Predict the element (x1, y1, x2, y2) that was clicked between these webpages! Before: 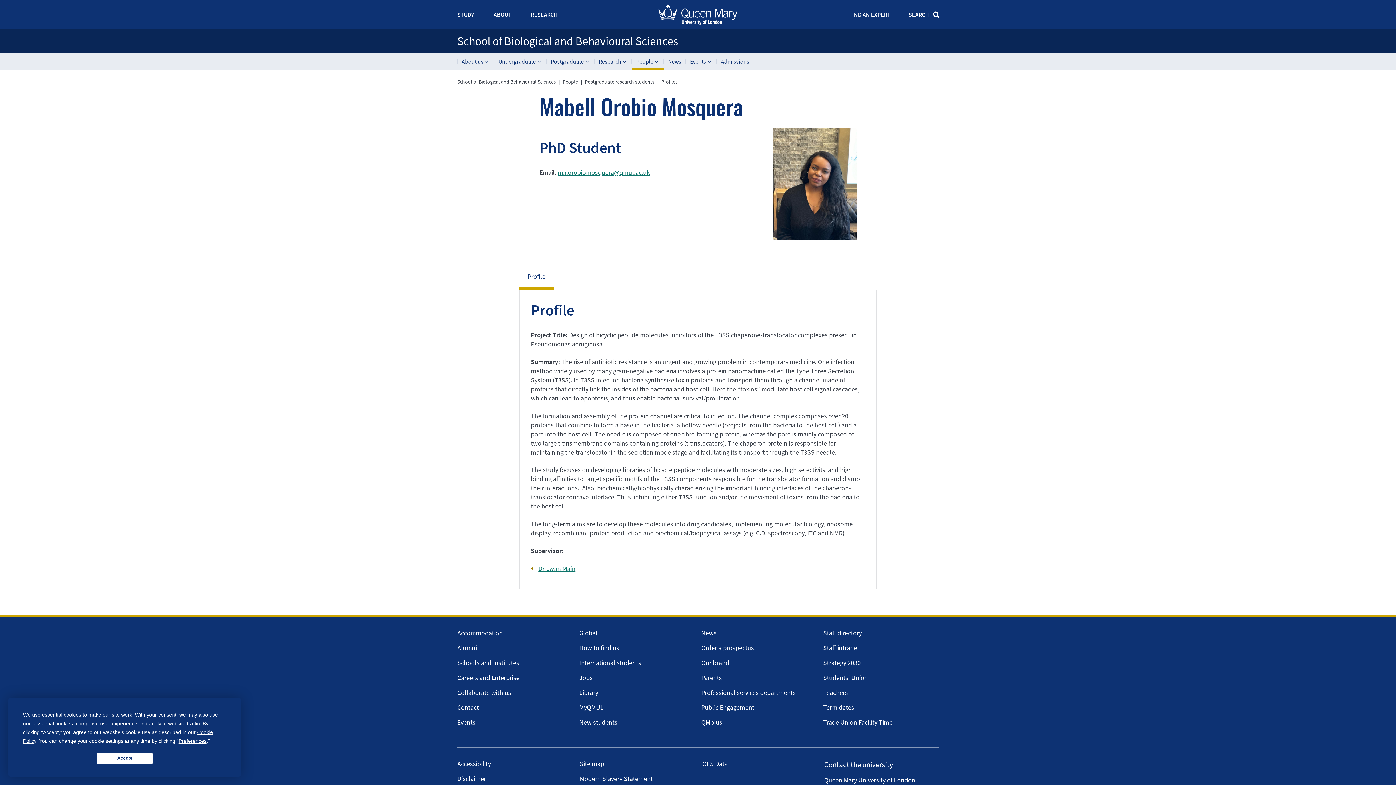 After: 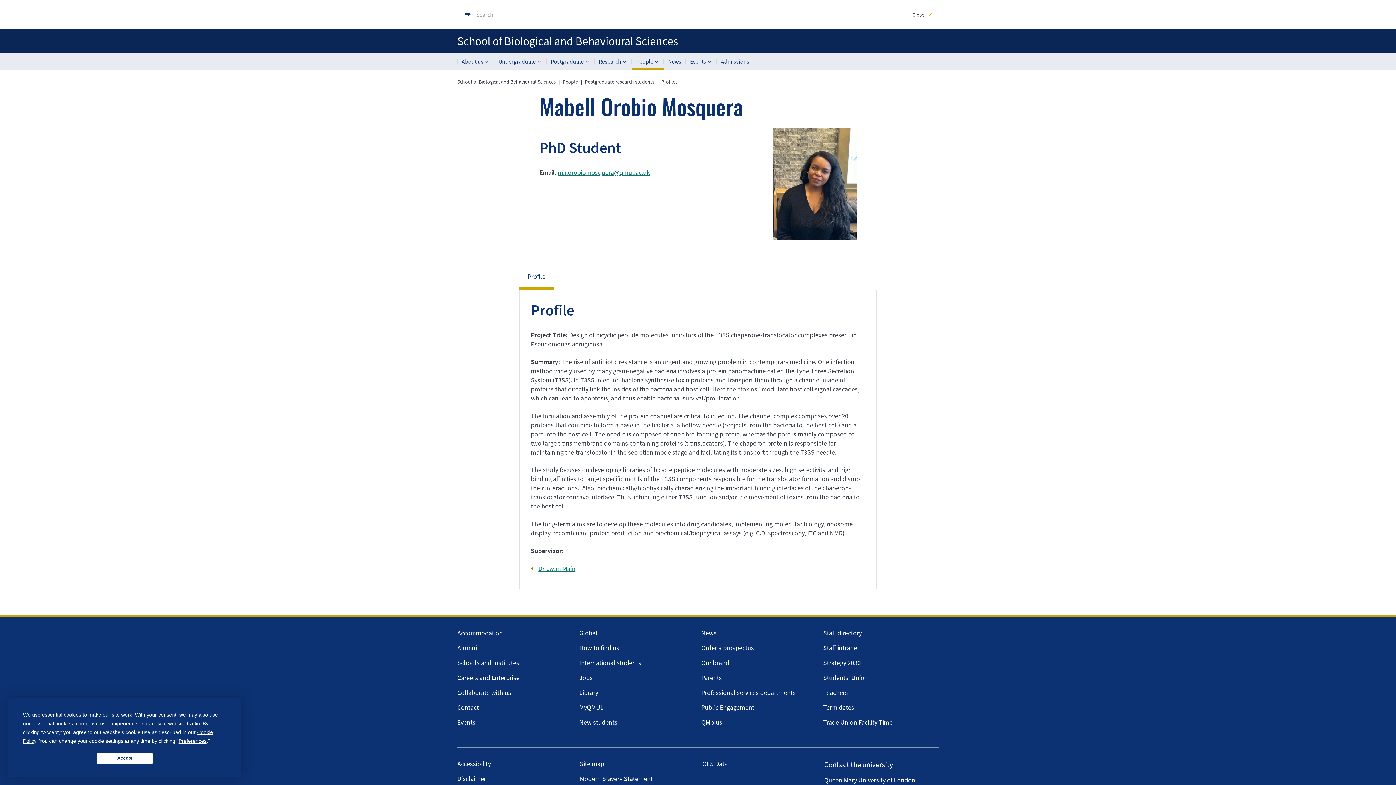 Action: label: SEARCH bbox: (909, 10, 938, 18)